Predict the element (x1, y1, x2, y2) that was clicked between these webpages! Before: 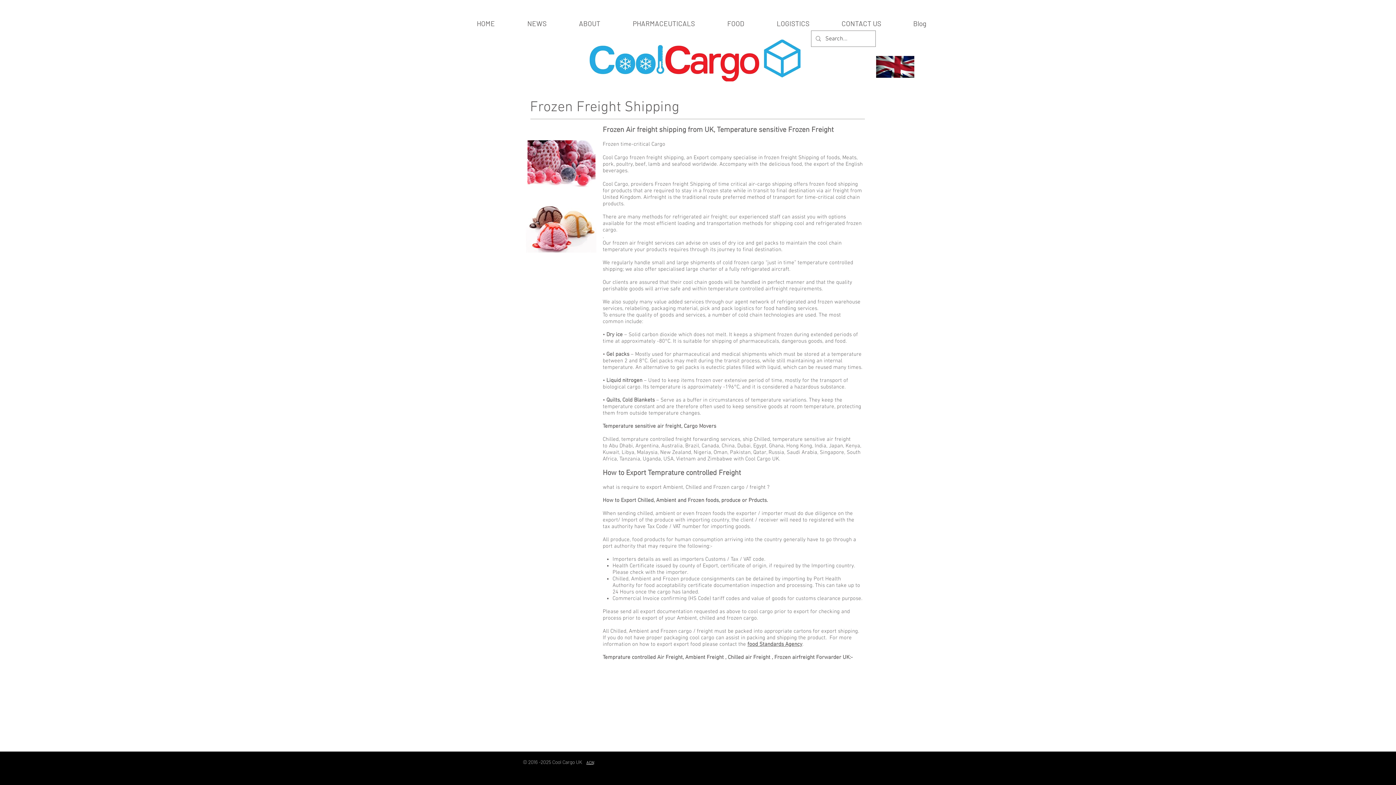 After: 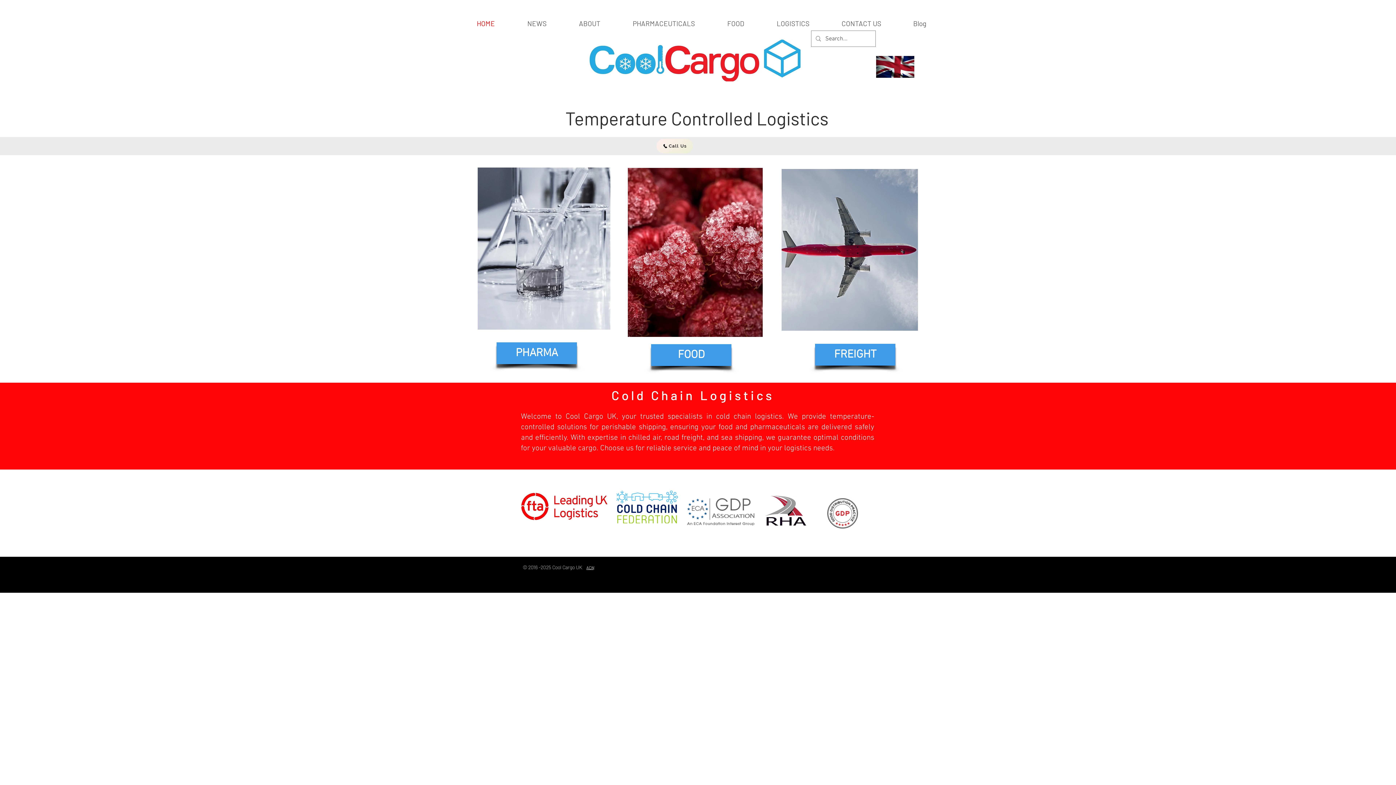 Action: label: HOME bbox: (460, 9, 511, 38)